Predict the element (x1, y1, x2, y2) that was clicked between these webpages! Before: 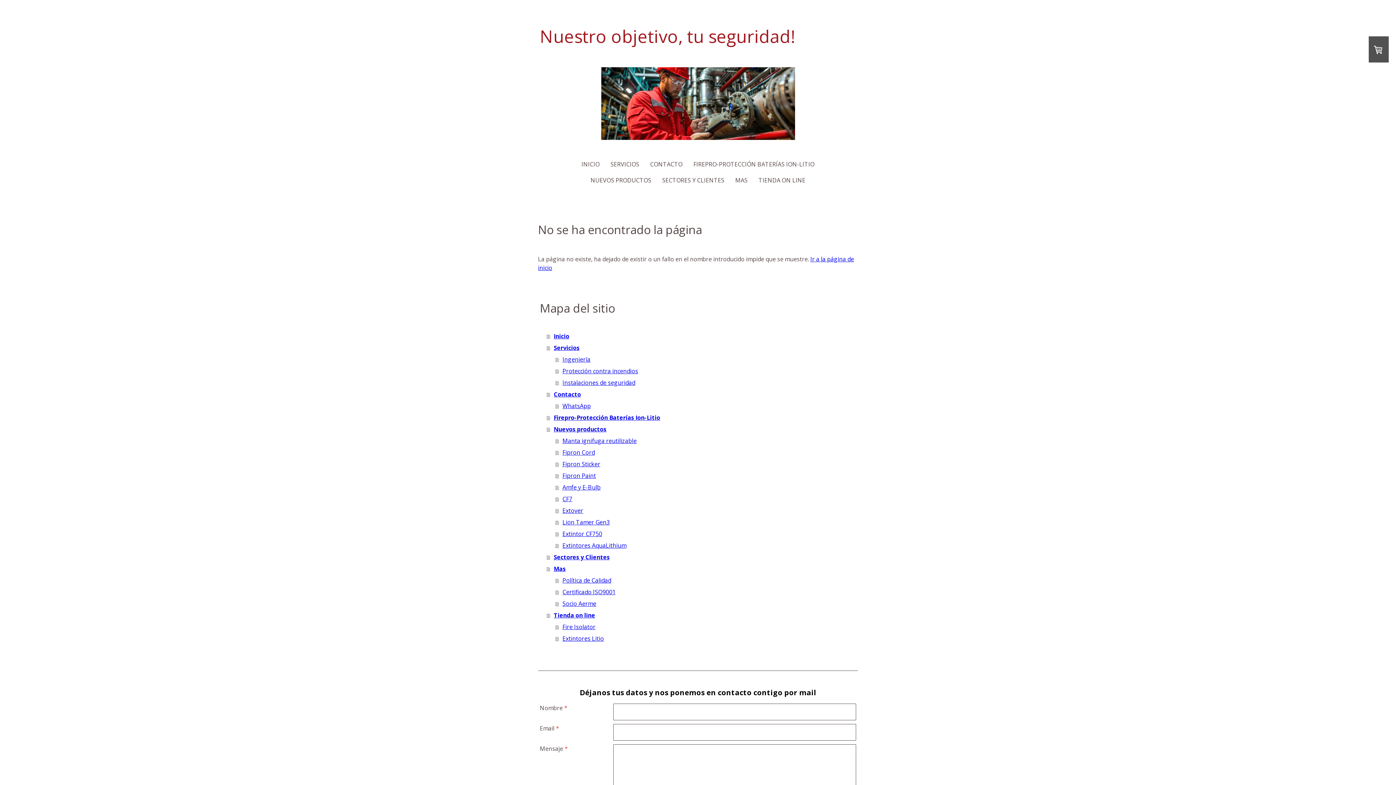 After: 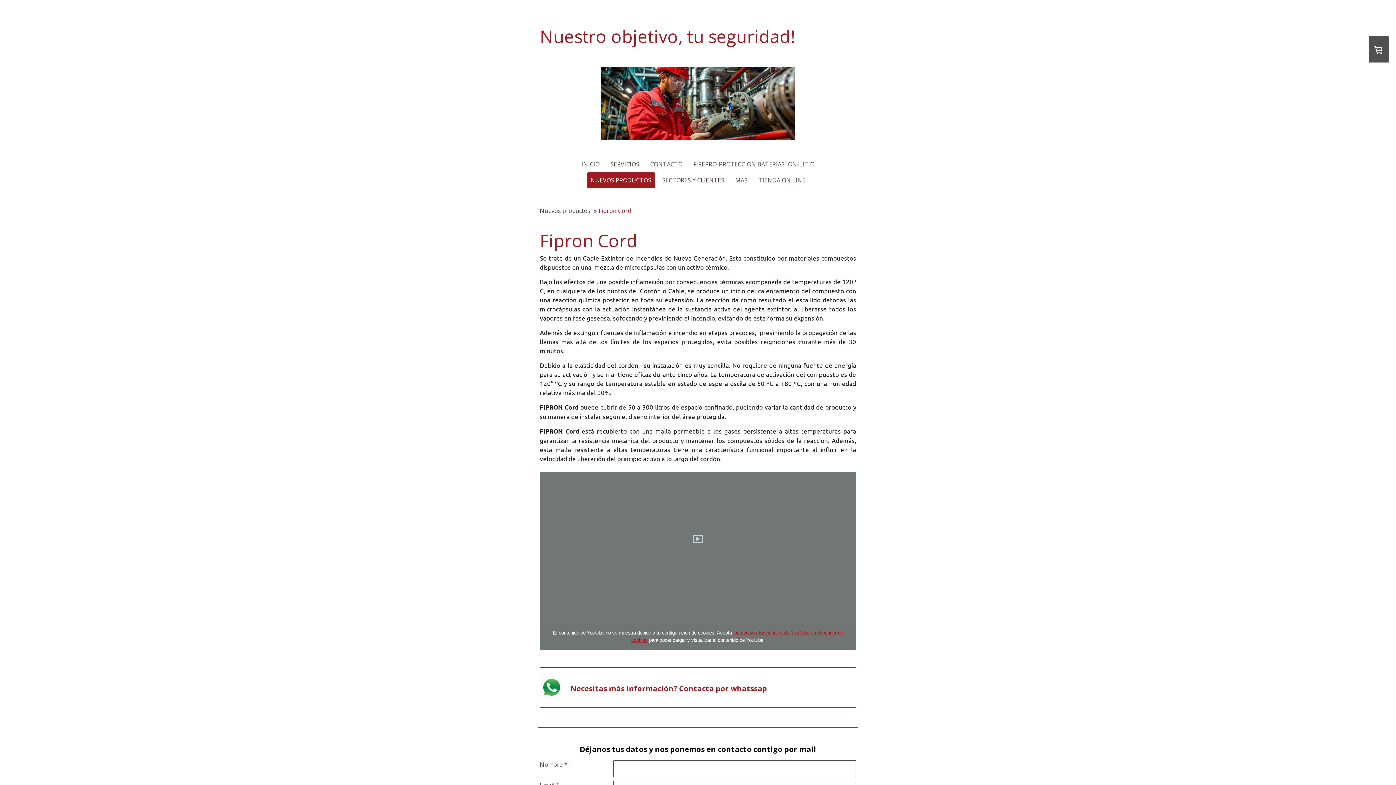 Action: bbox: (555, 446, 858, 458) label: Fipron Cord